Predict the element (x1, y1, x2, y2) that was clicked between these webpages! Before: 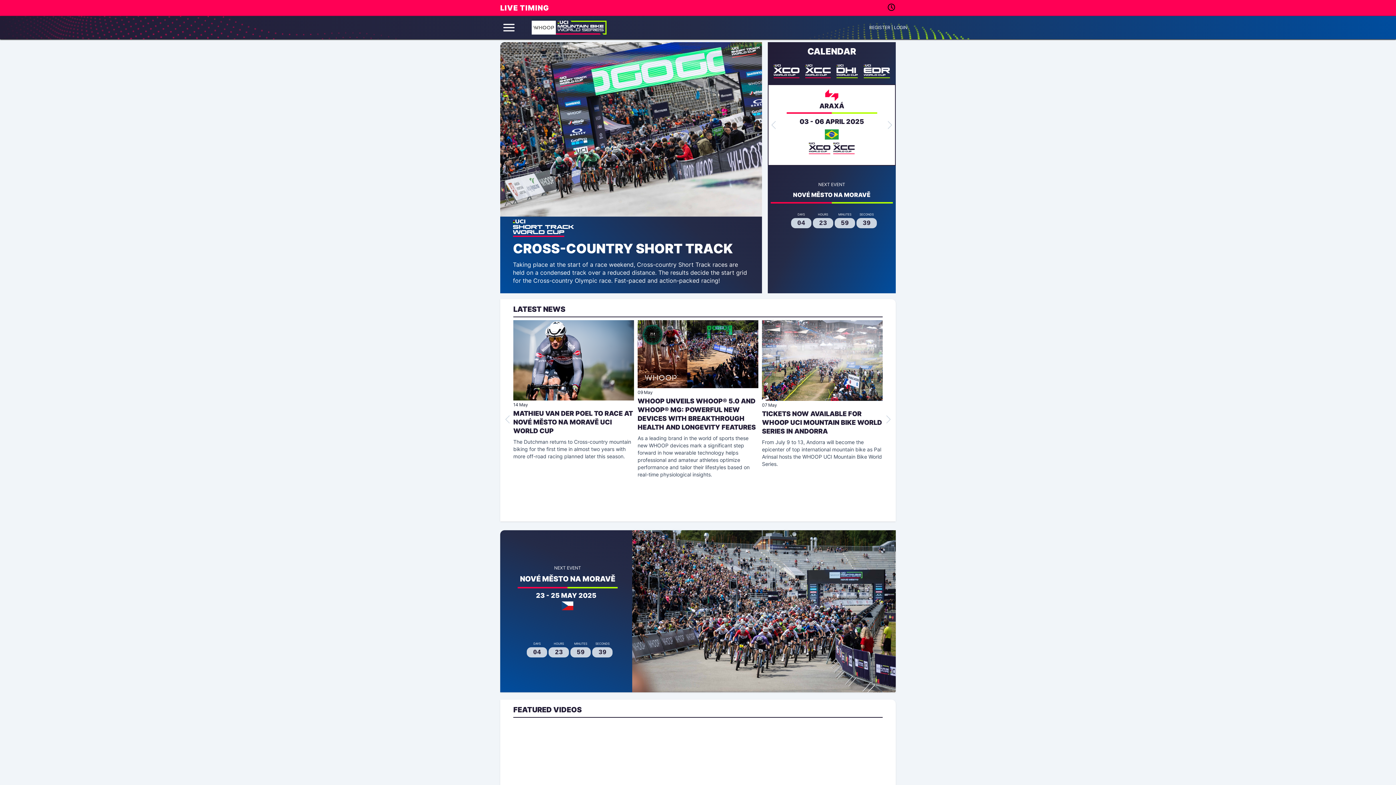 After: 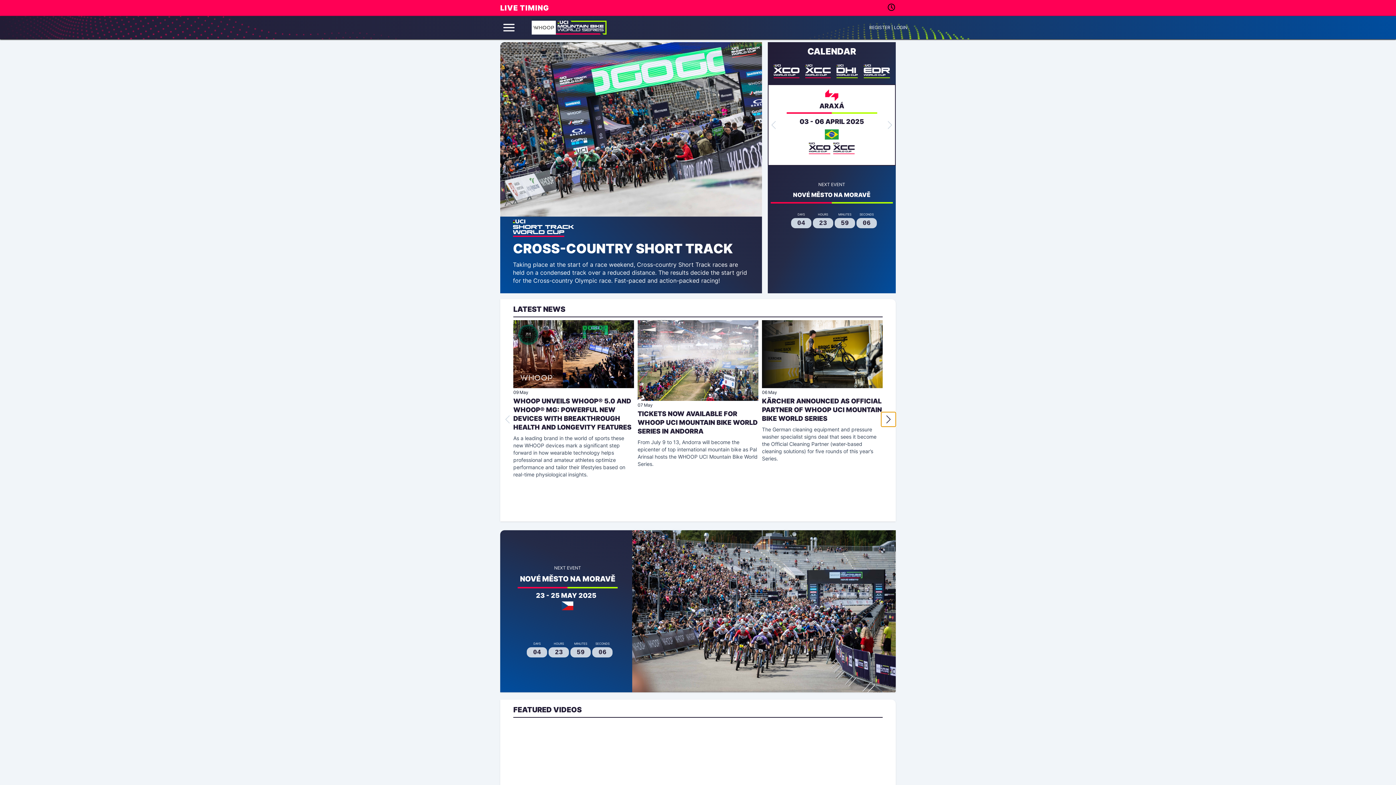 Action: bbox: (881, 412, 896, 426) label: Skip to next slide page